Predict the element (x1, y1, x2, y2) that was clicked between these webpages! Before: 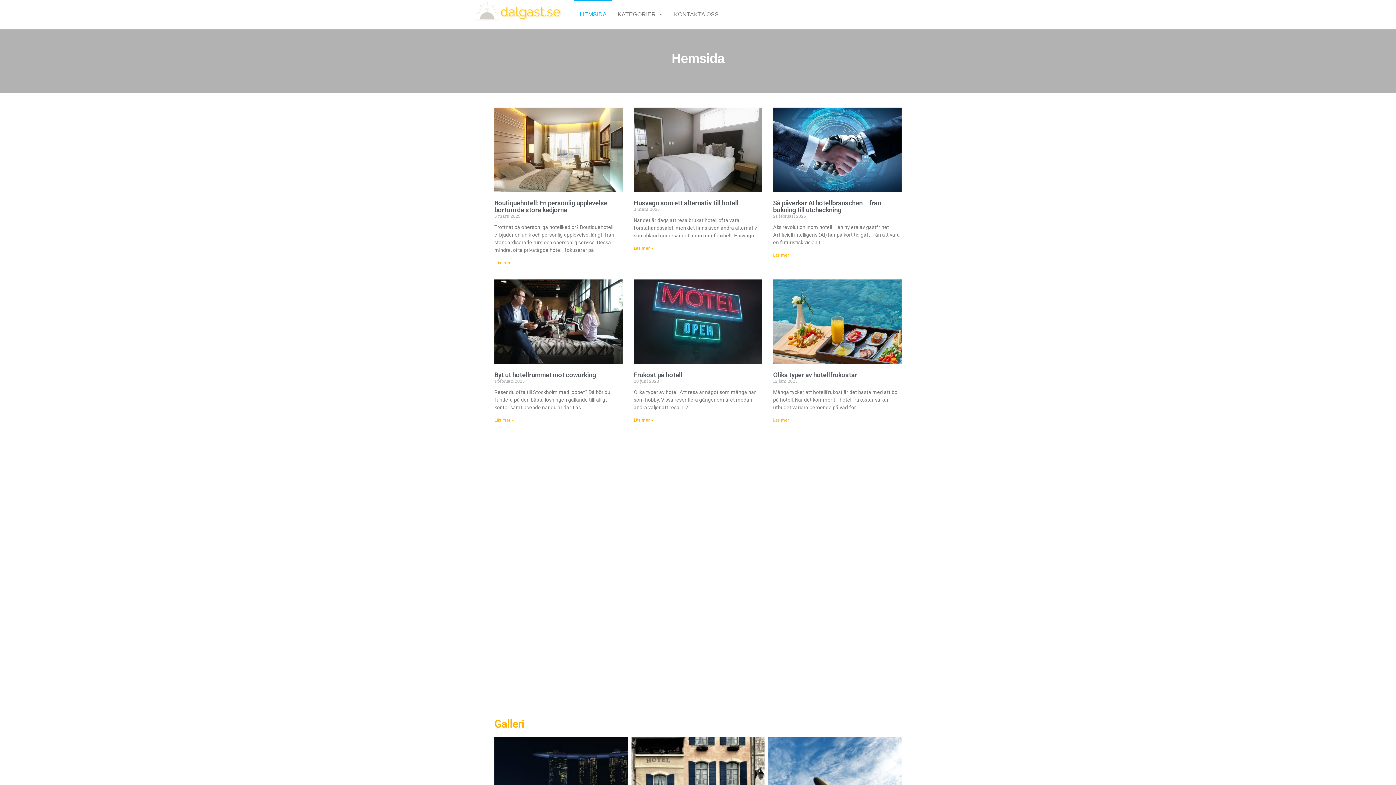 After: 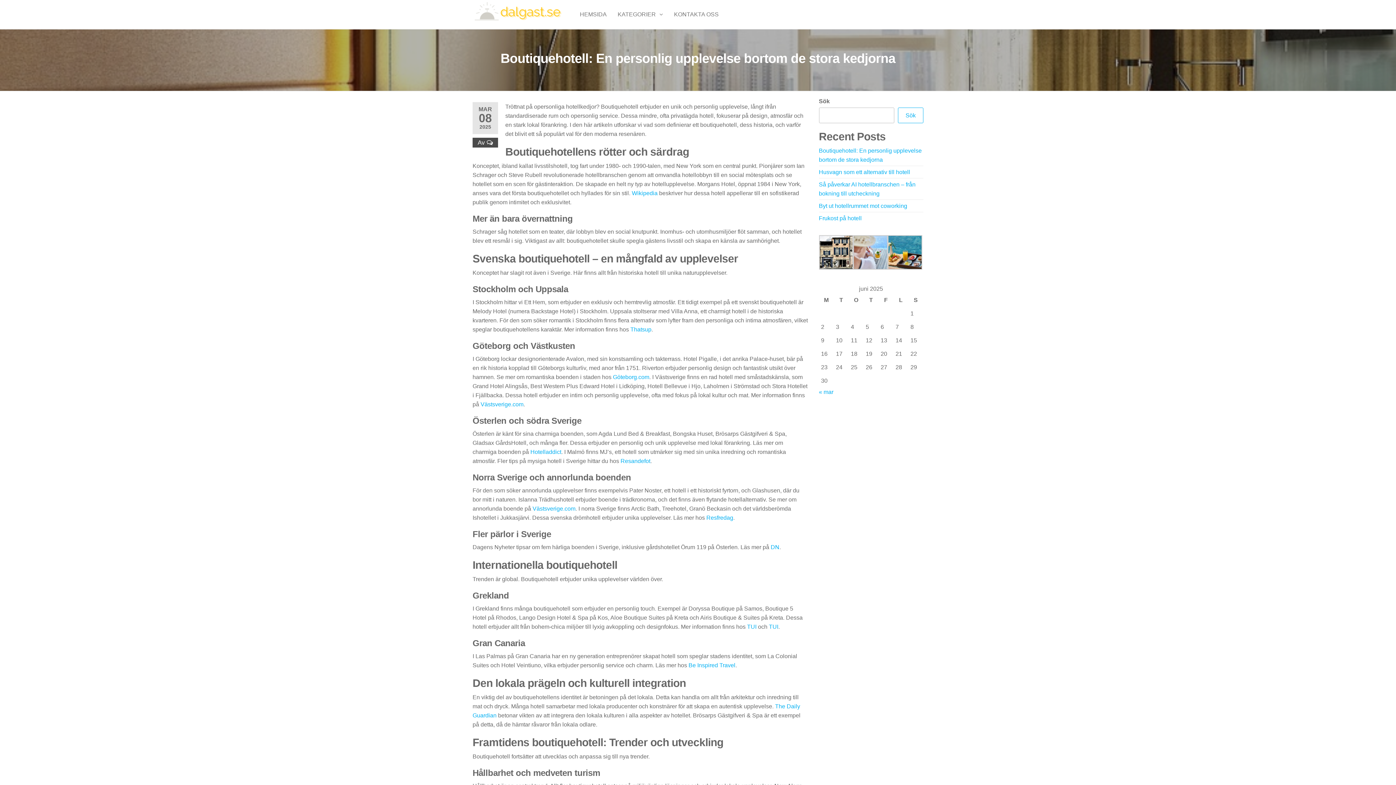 Action: bbox: (494, 107, 623, 192)